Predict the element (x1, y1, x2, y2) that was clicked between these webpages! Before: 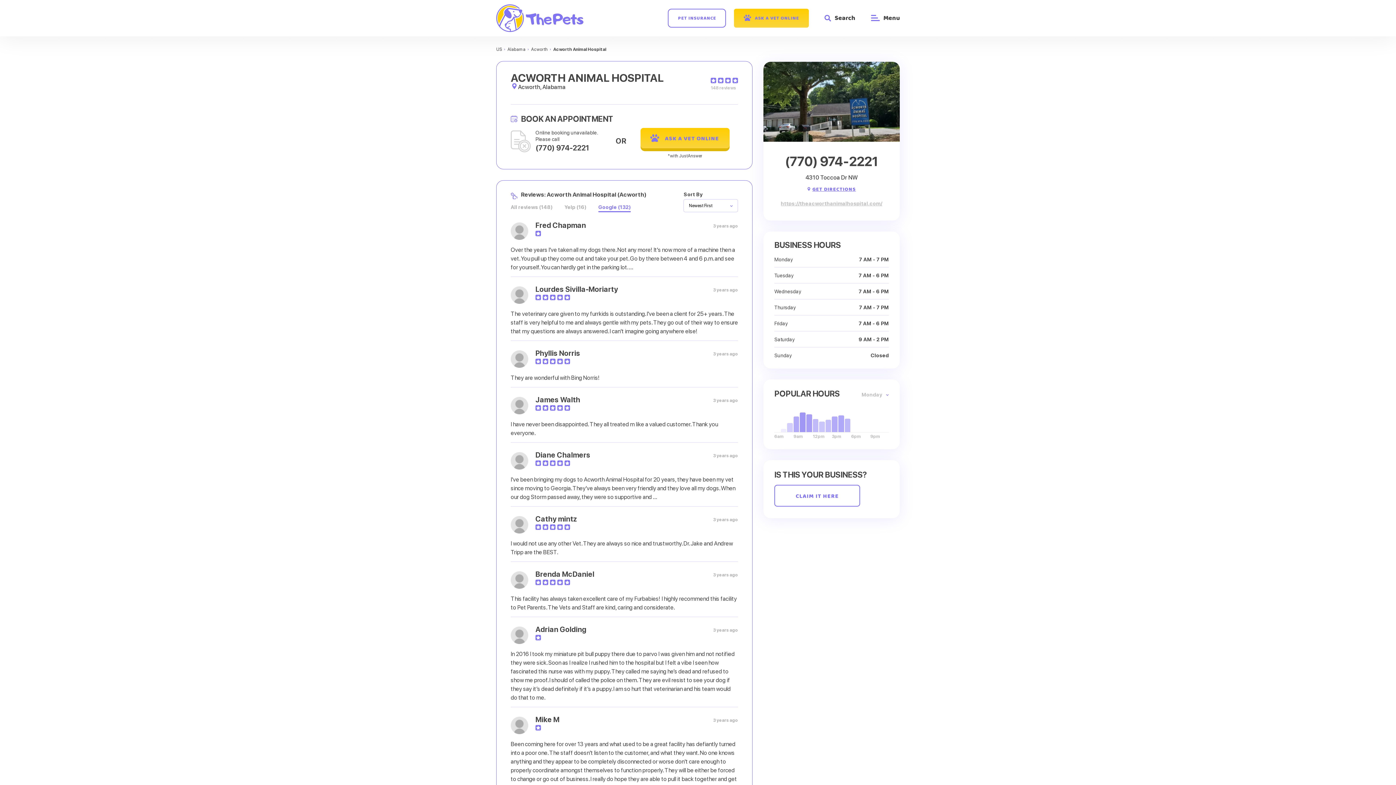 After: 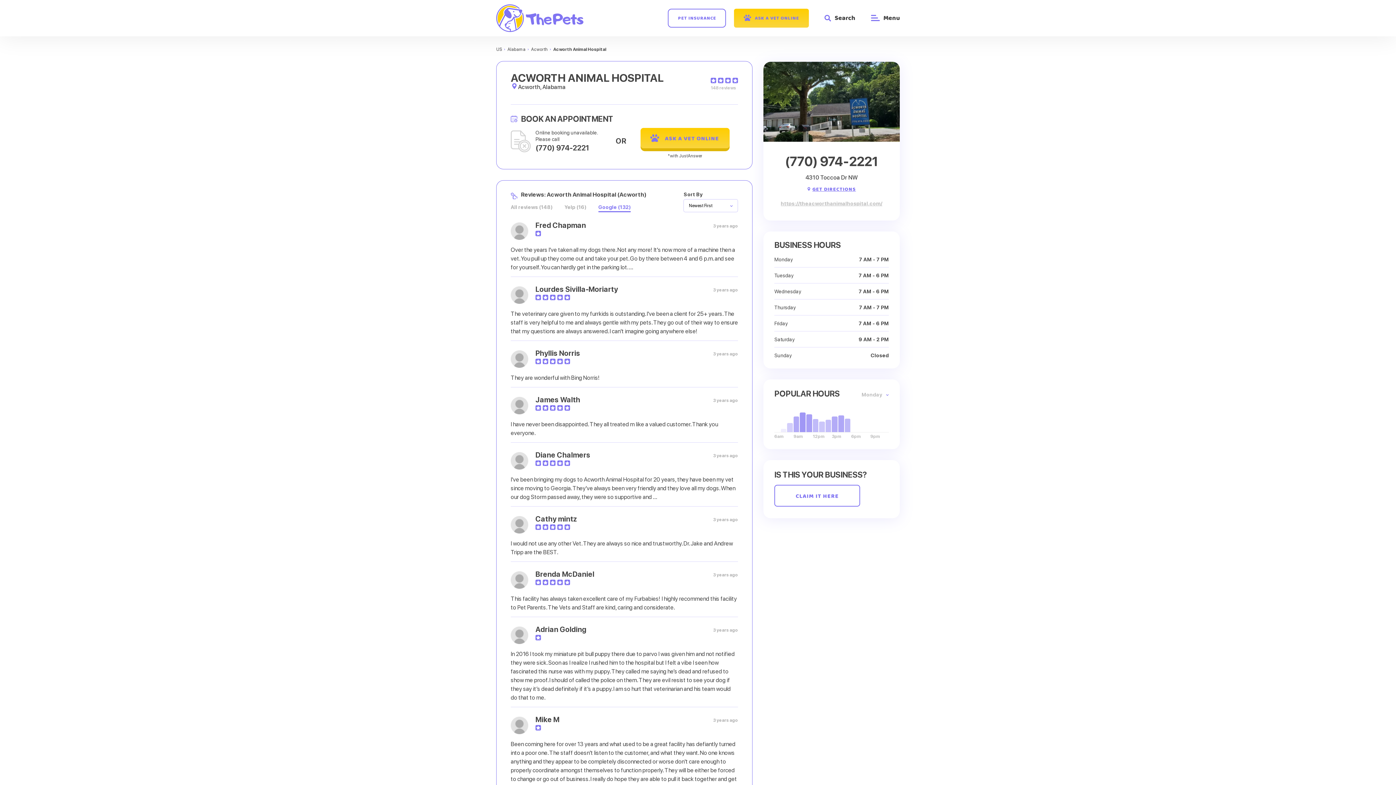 Action: bbox: (535, 144, 589, 151) label: (770) 974-2221